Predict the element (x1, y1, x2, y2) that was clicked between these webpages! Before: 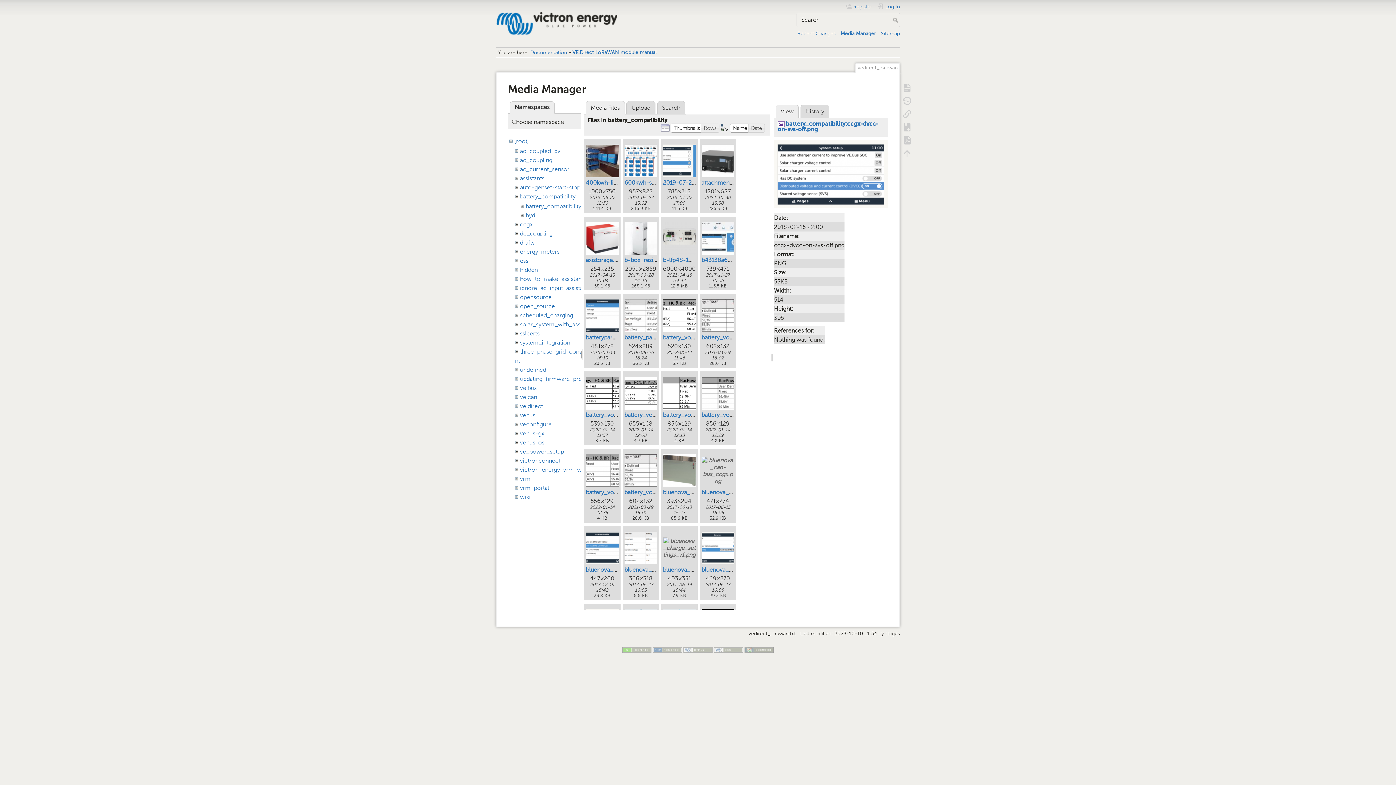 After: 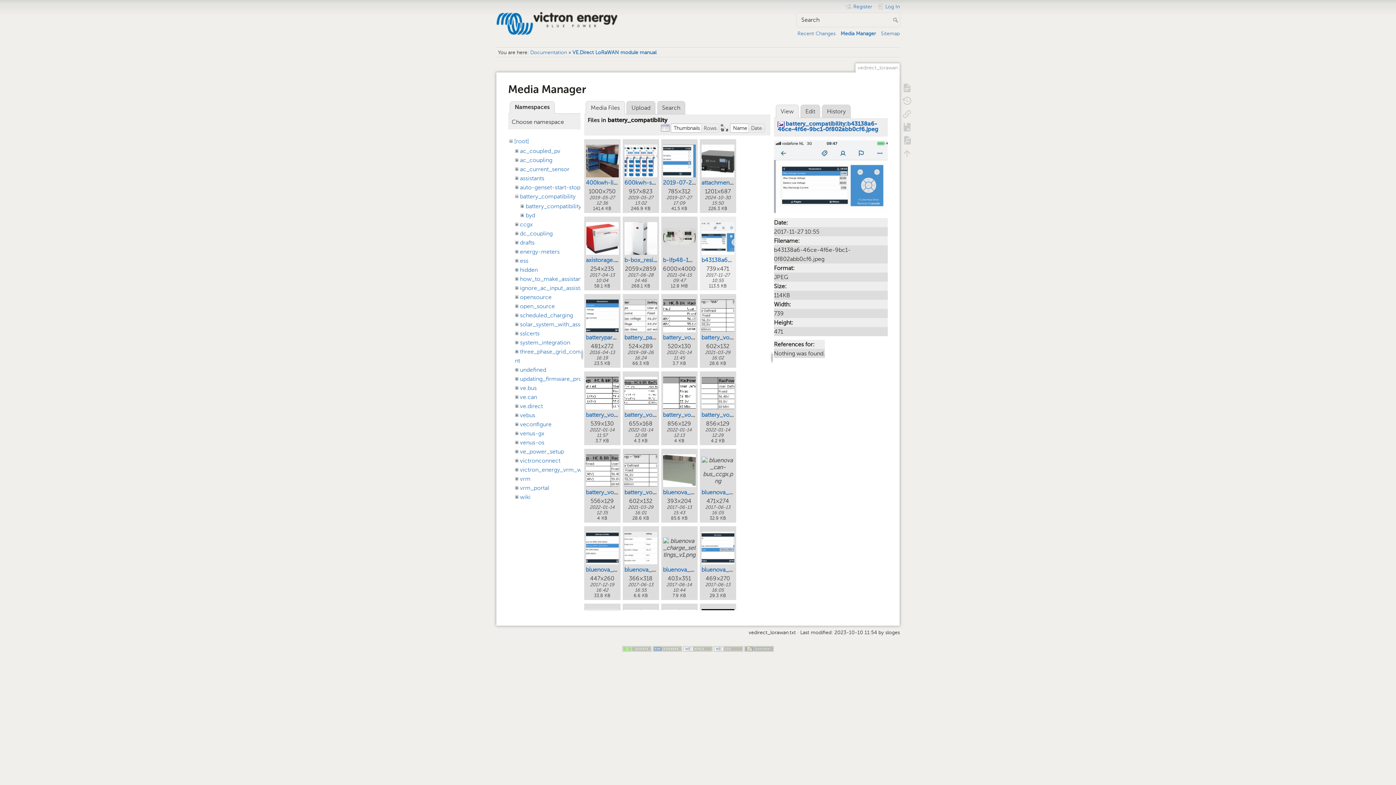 Action: bbox: (701, 222, 734, 254)